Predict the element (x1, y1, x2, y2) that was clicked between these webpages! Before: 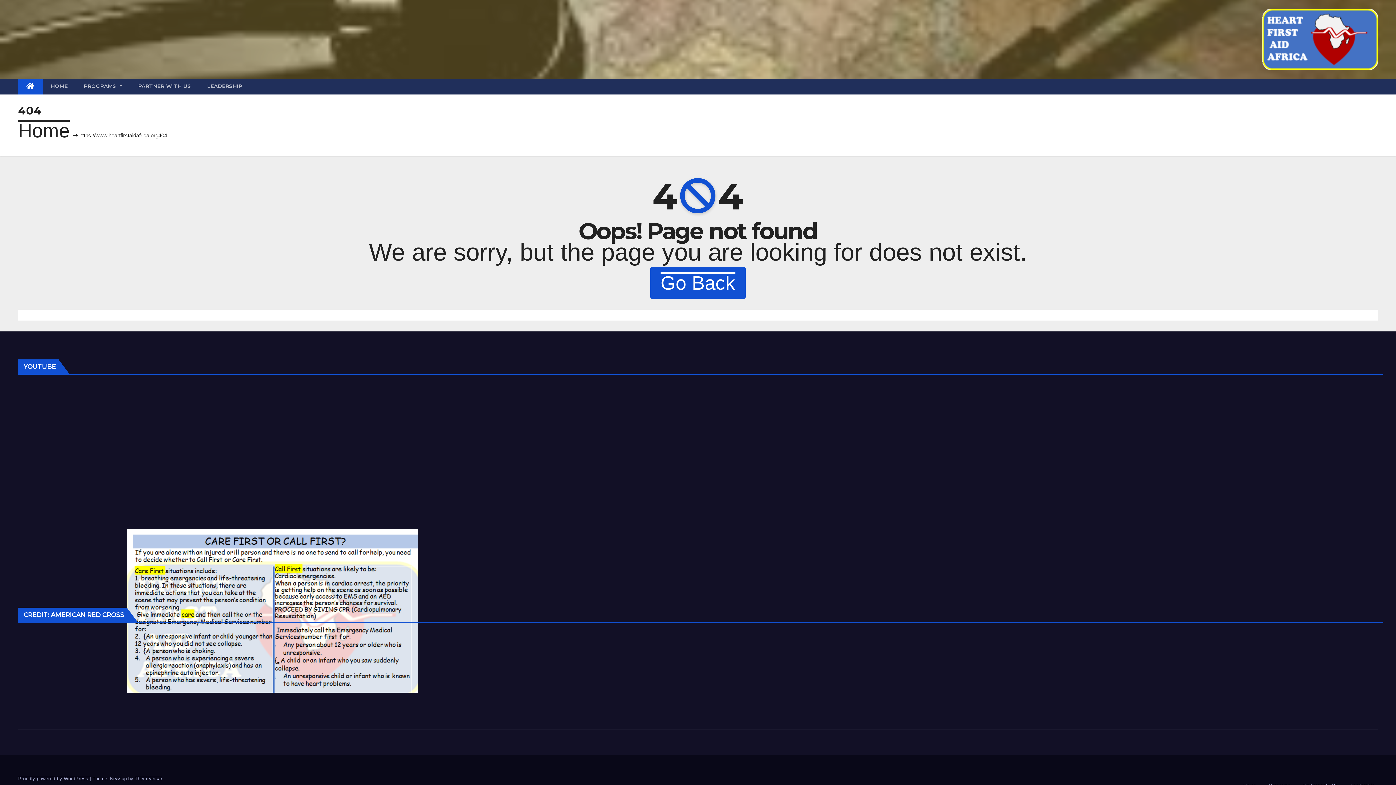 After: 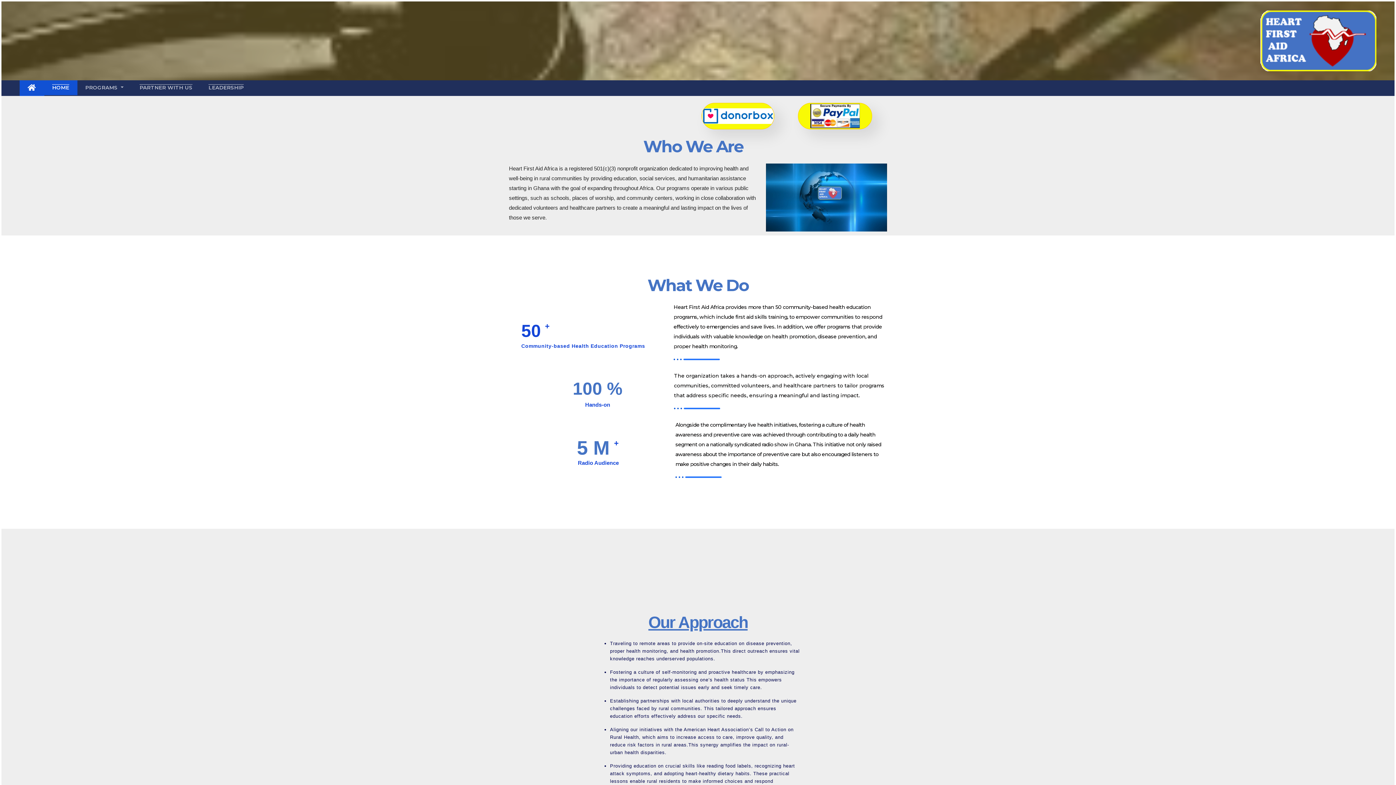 Action: label: Go Back bbox: (650, 267, 745, 298)